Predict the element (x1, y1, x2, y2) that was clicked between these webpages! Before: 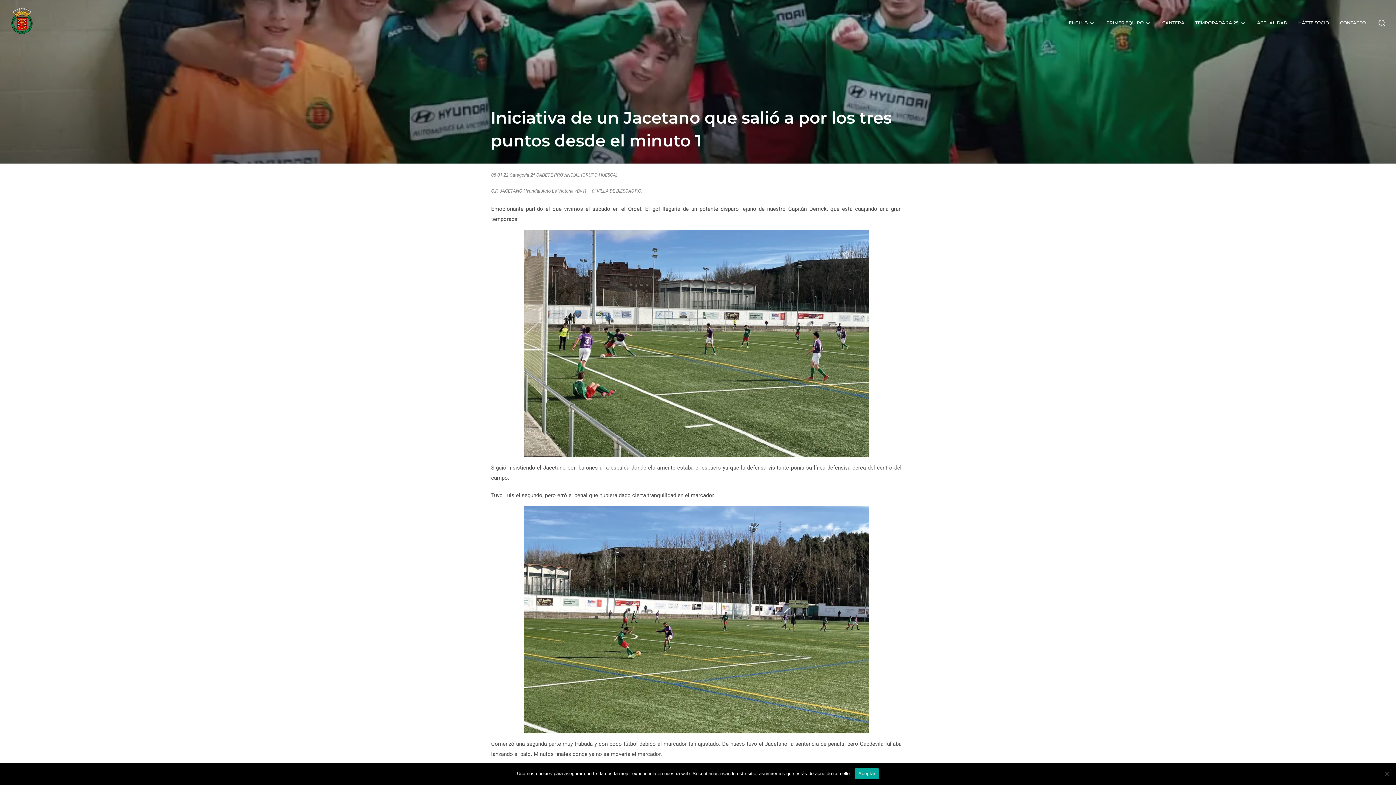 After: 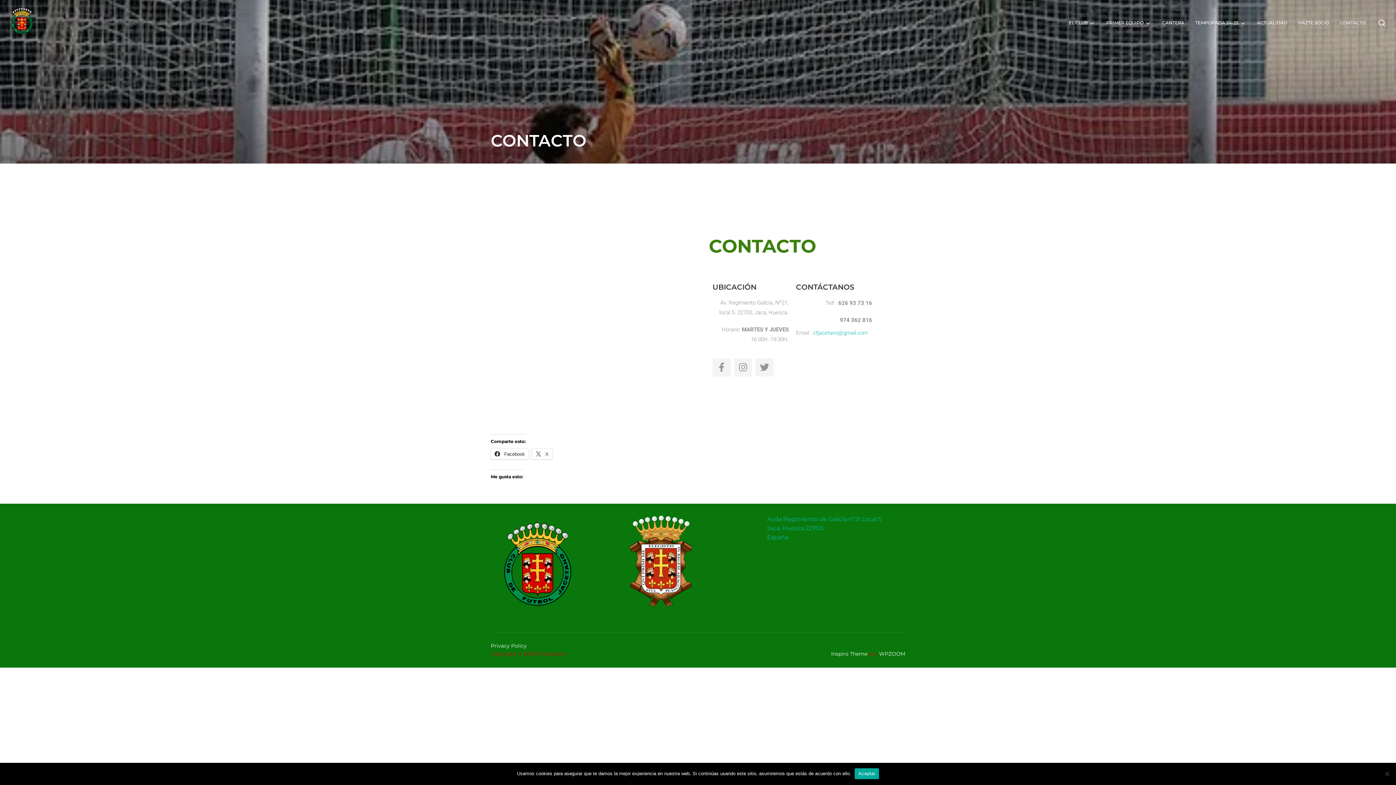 Action: bbox: (1340, 17, 1366, 27) label: CONTACTO